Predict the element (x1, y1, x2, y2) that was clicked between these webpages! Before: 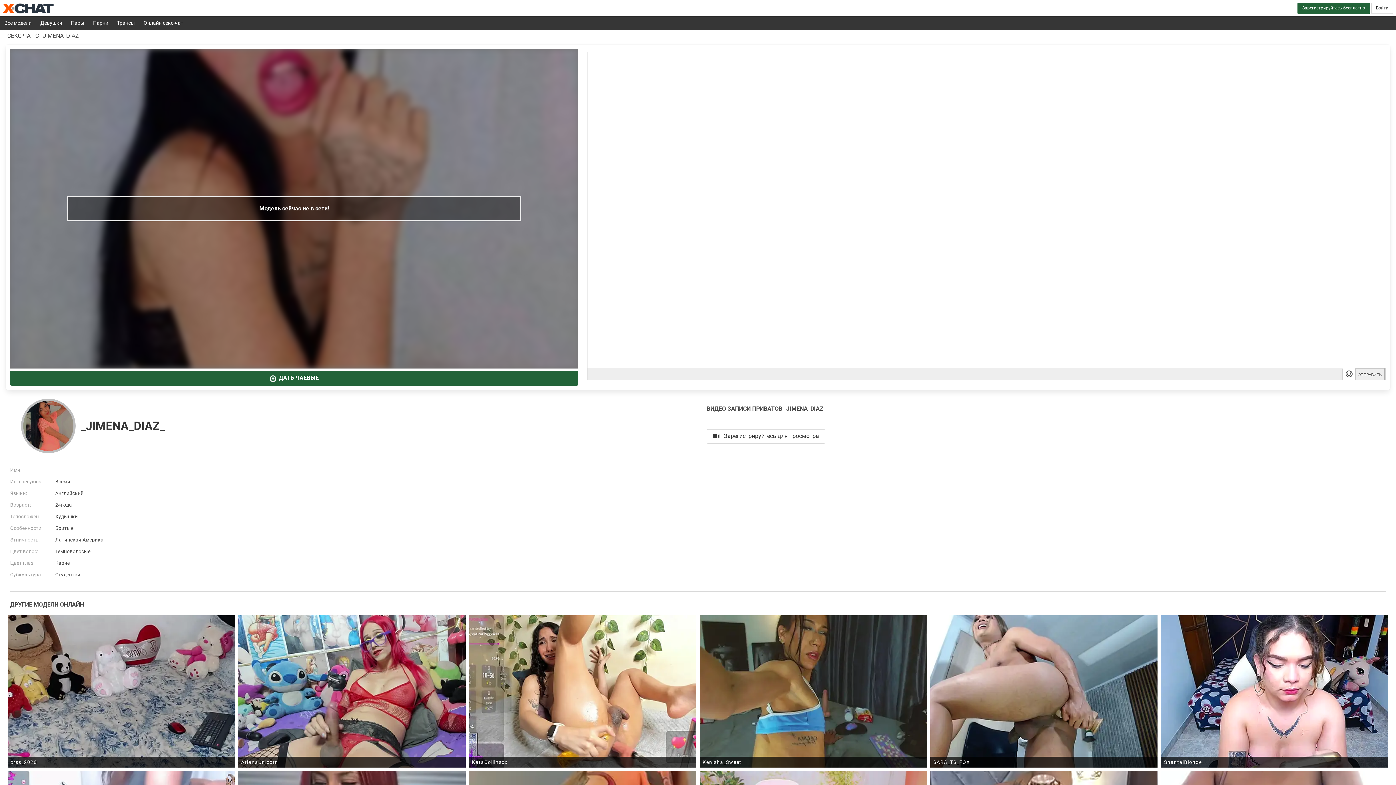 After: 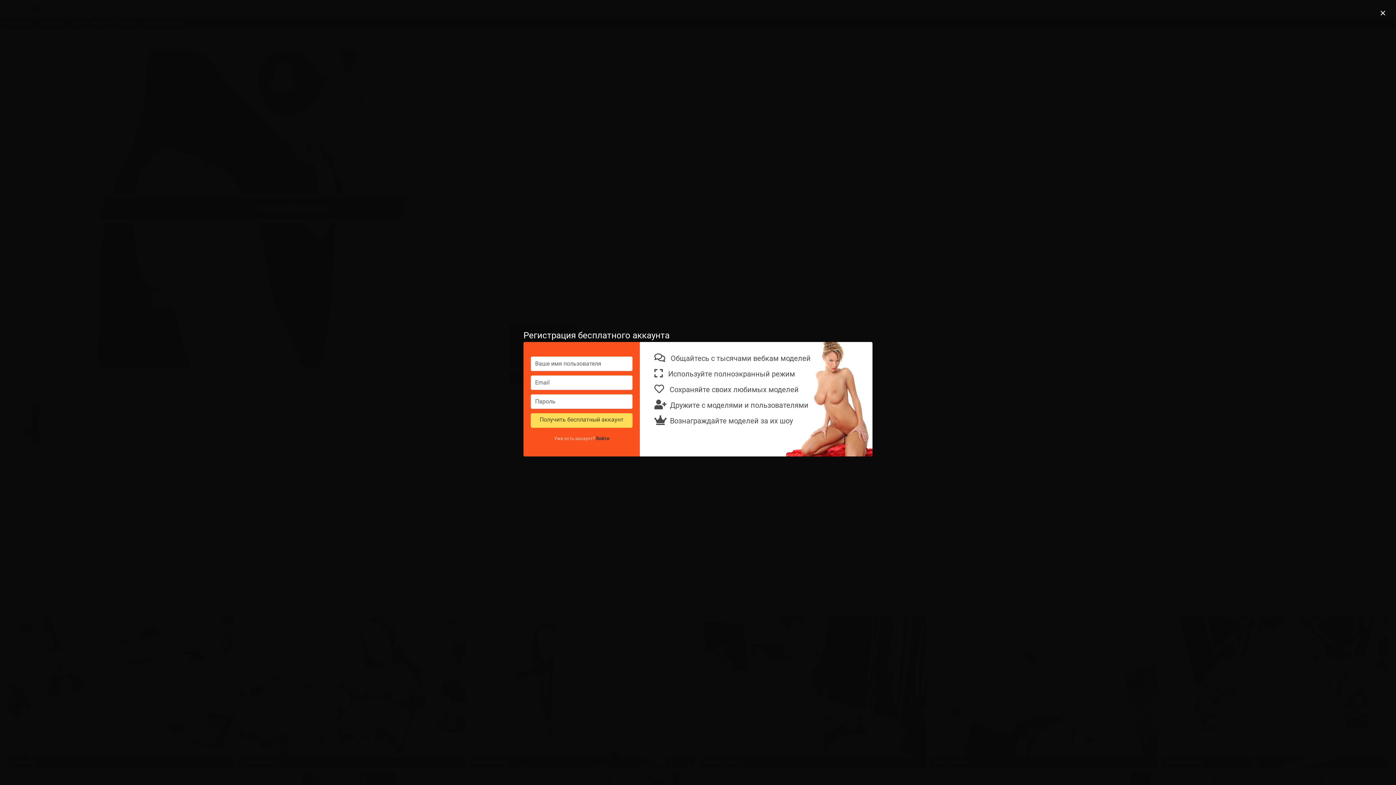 Action: bbox: (10, 371, 578, 385) label: ДАТЬ ЧАЕВЫЕ